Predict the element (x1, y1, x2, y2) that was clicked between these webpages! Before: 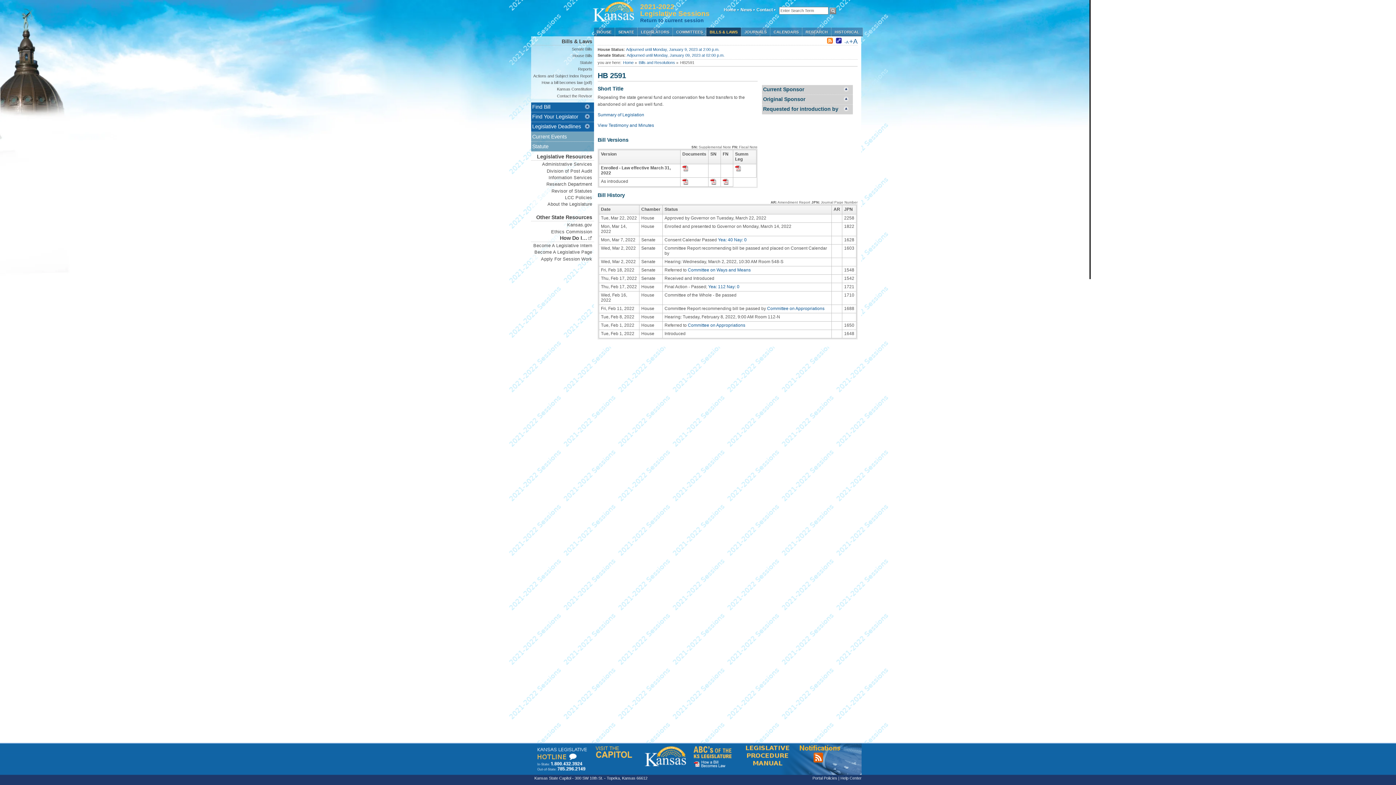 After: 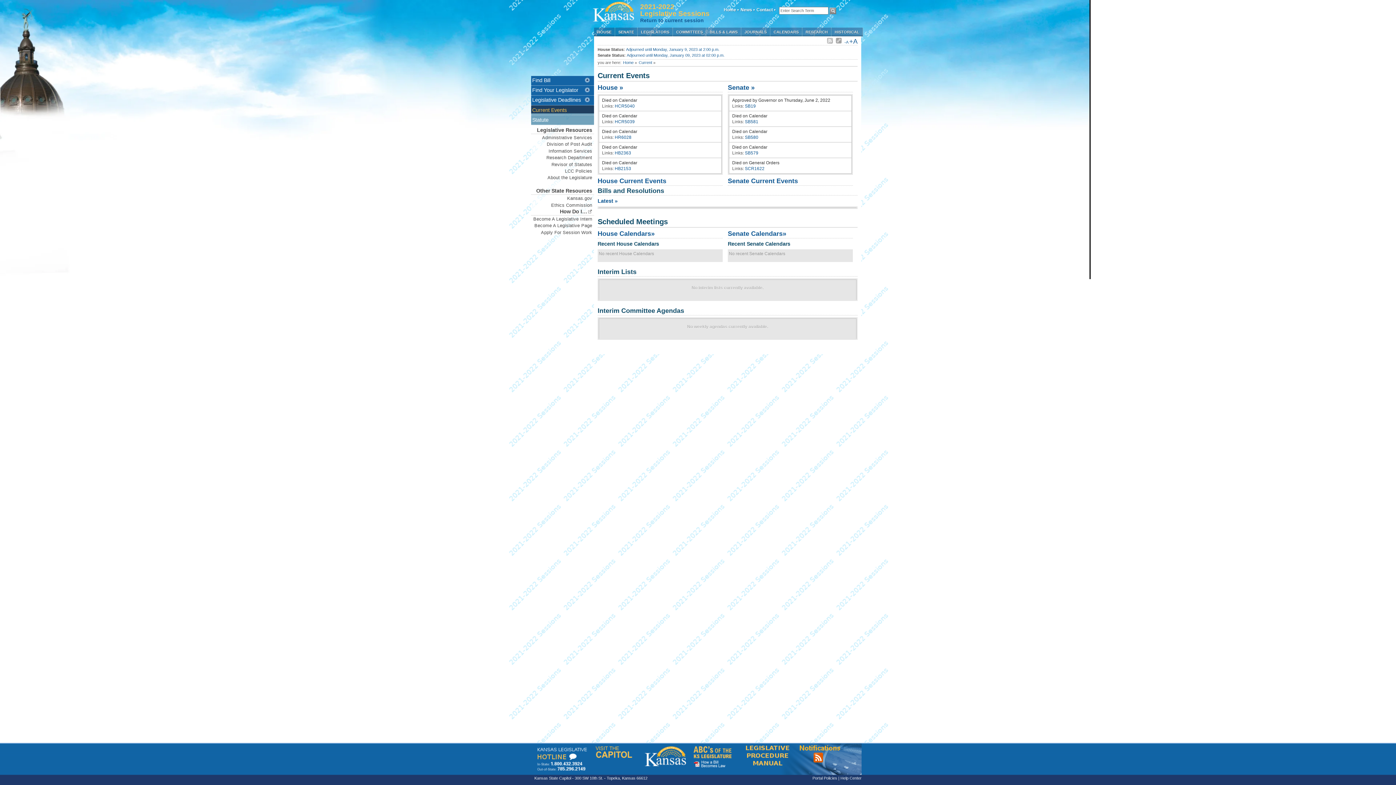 Action: label: Current Events bbox: (531, 132, 594, 140)